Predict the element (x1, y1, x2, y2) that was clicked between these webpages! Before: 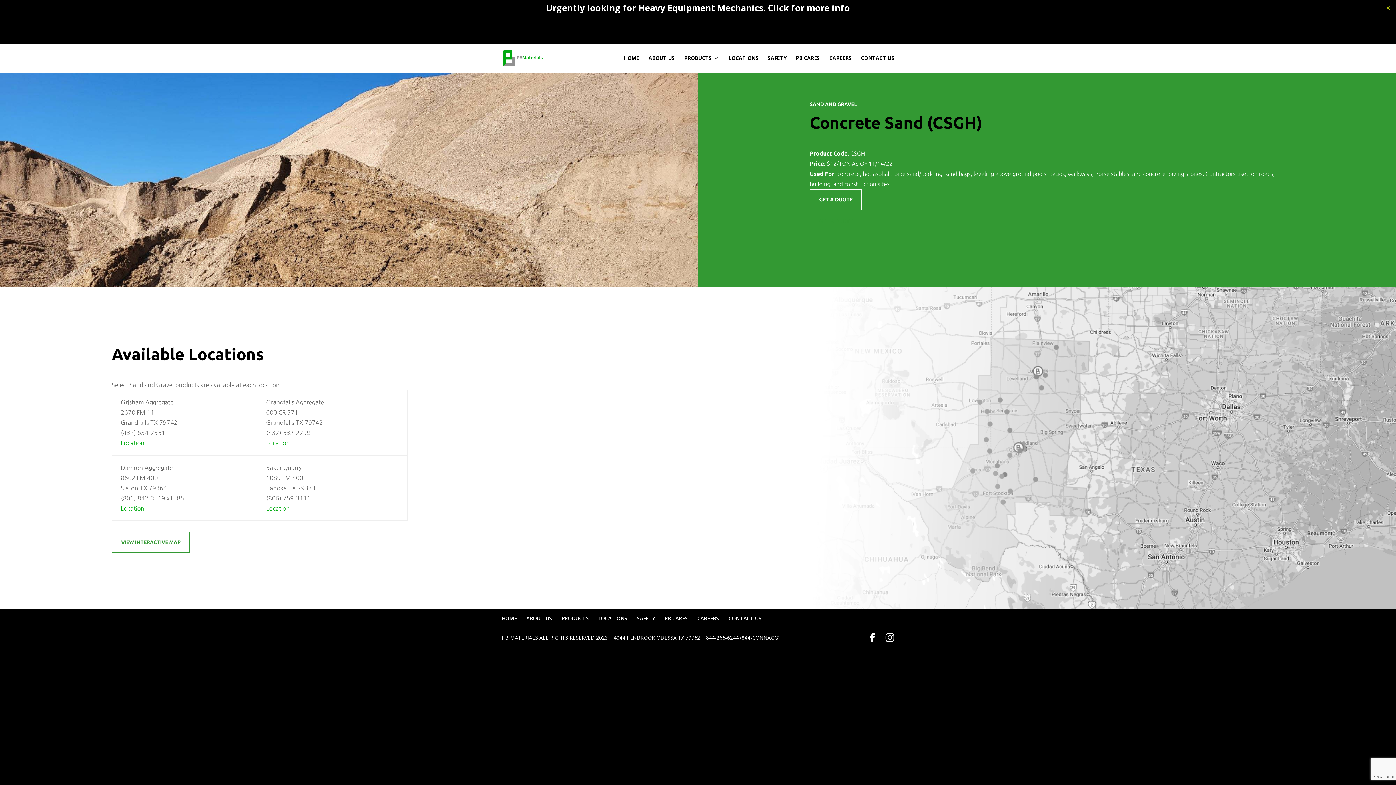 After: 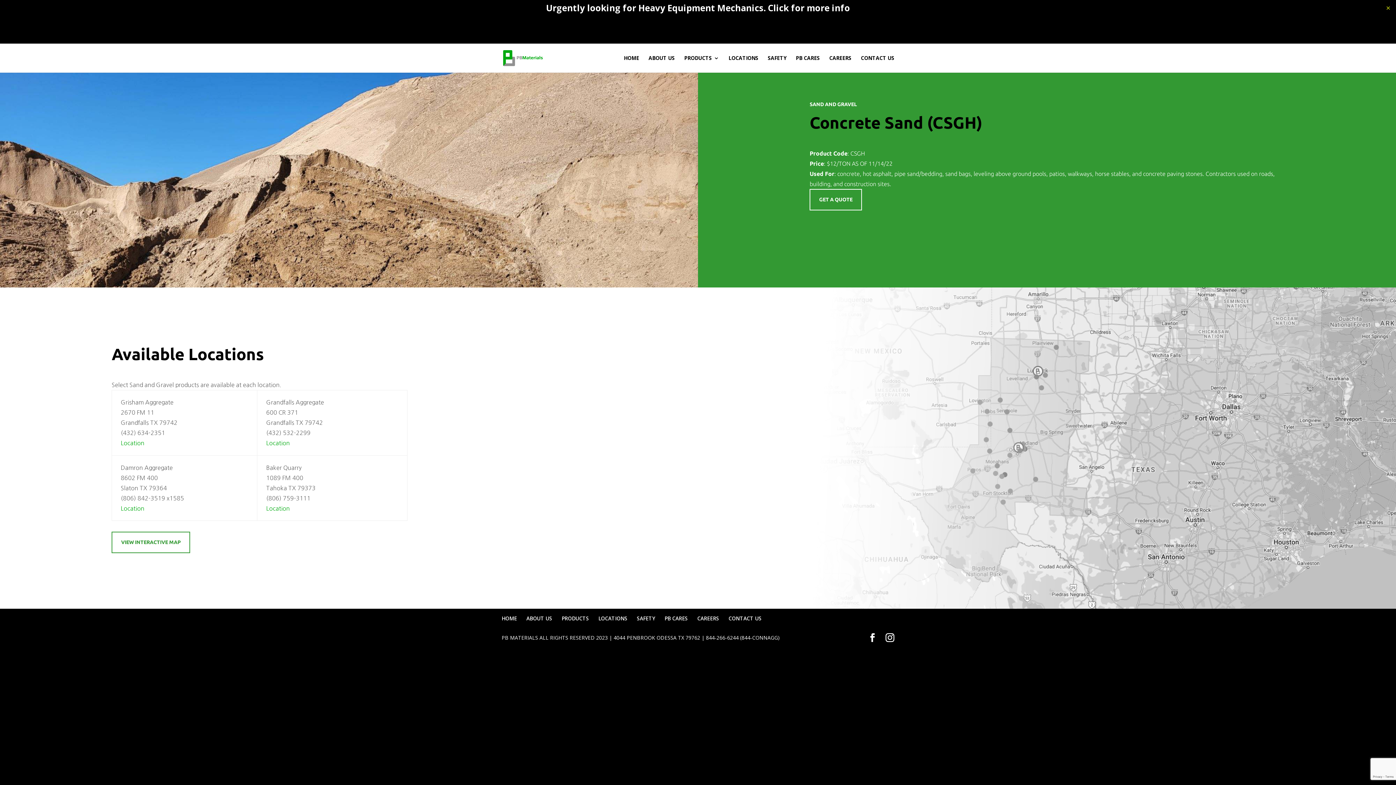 Action: label: GET A QUOTE bbox: (809, 210, 862, 231)